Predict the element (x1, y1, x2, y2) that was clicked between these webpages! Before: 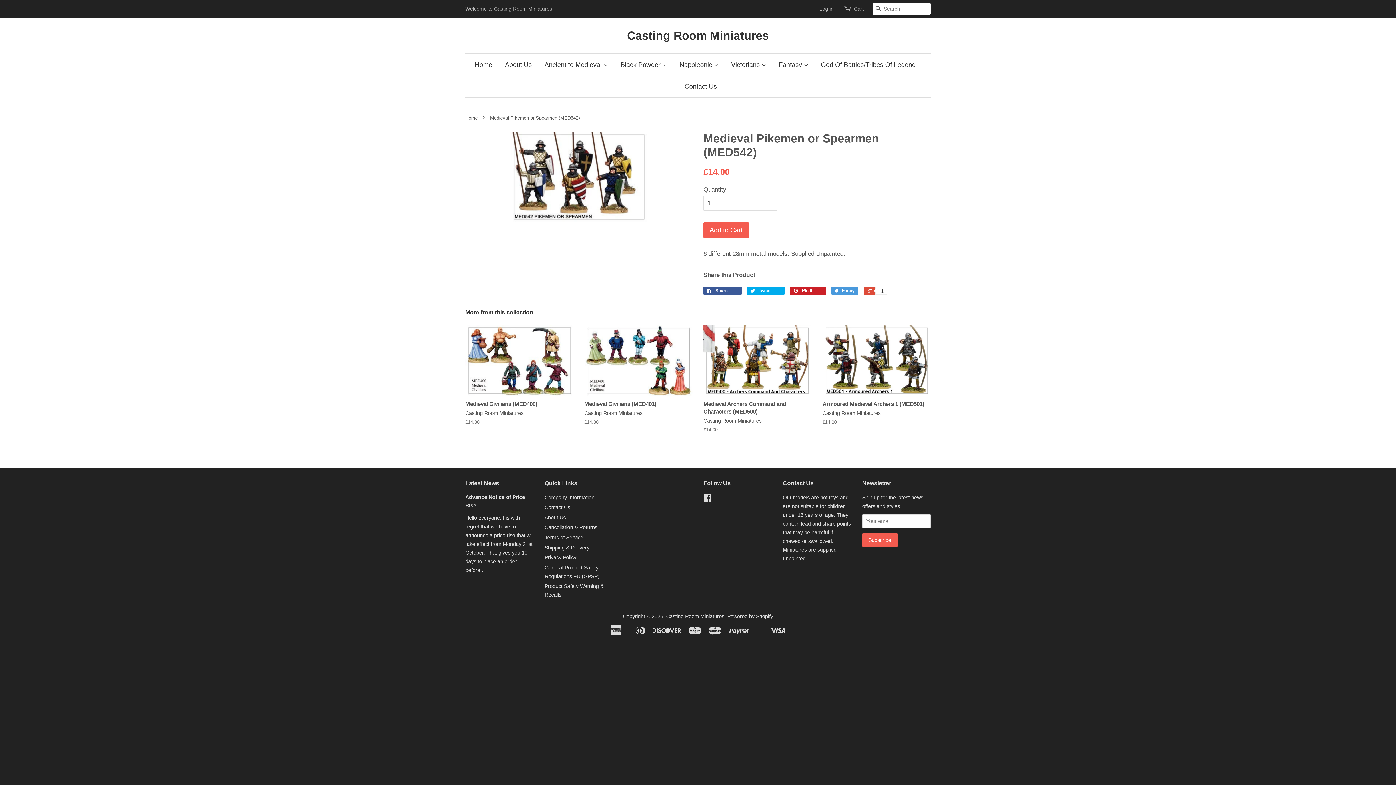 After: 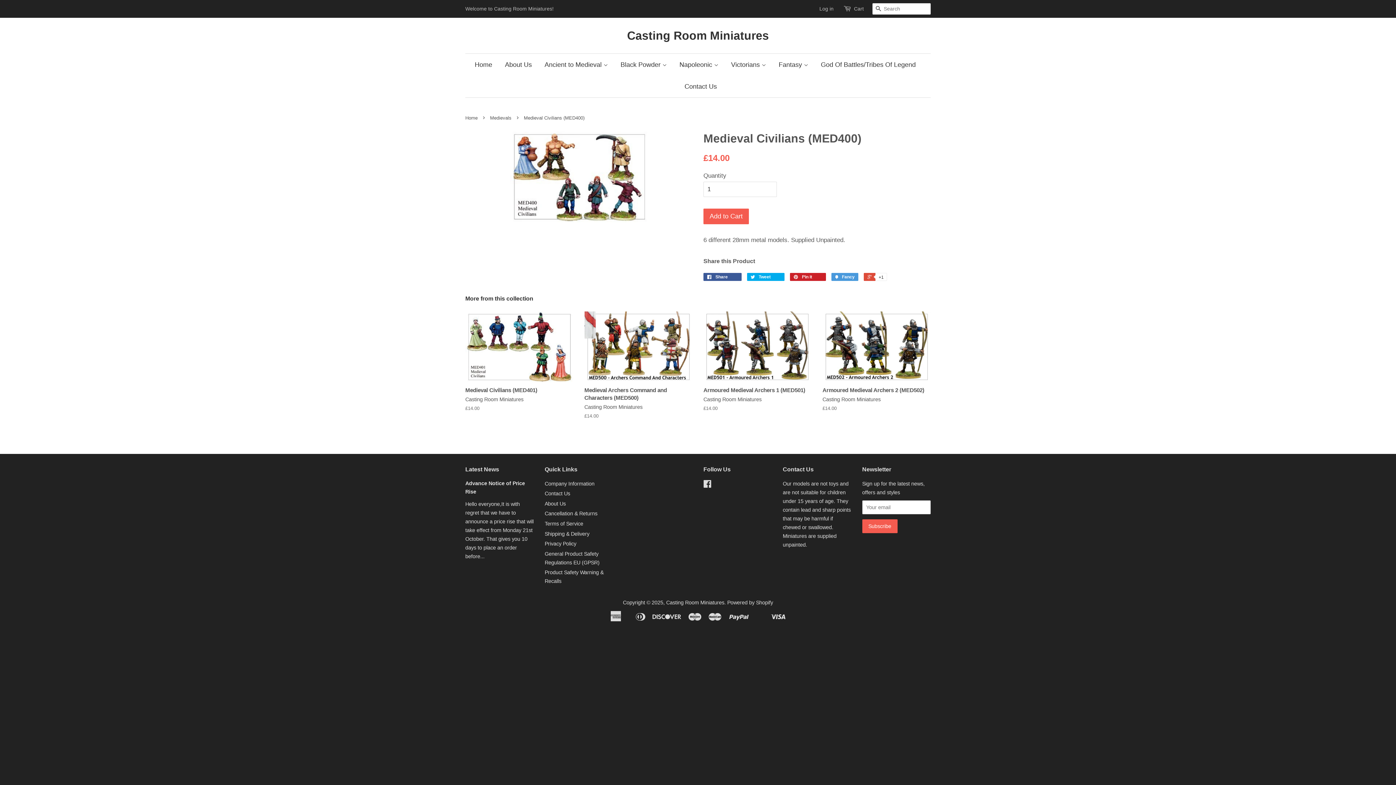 Action: bbox: (465, 325, 573, 438) label: Medieval Civilians (MED400)

Casting Room Miniatures

£14.00